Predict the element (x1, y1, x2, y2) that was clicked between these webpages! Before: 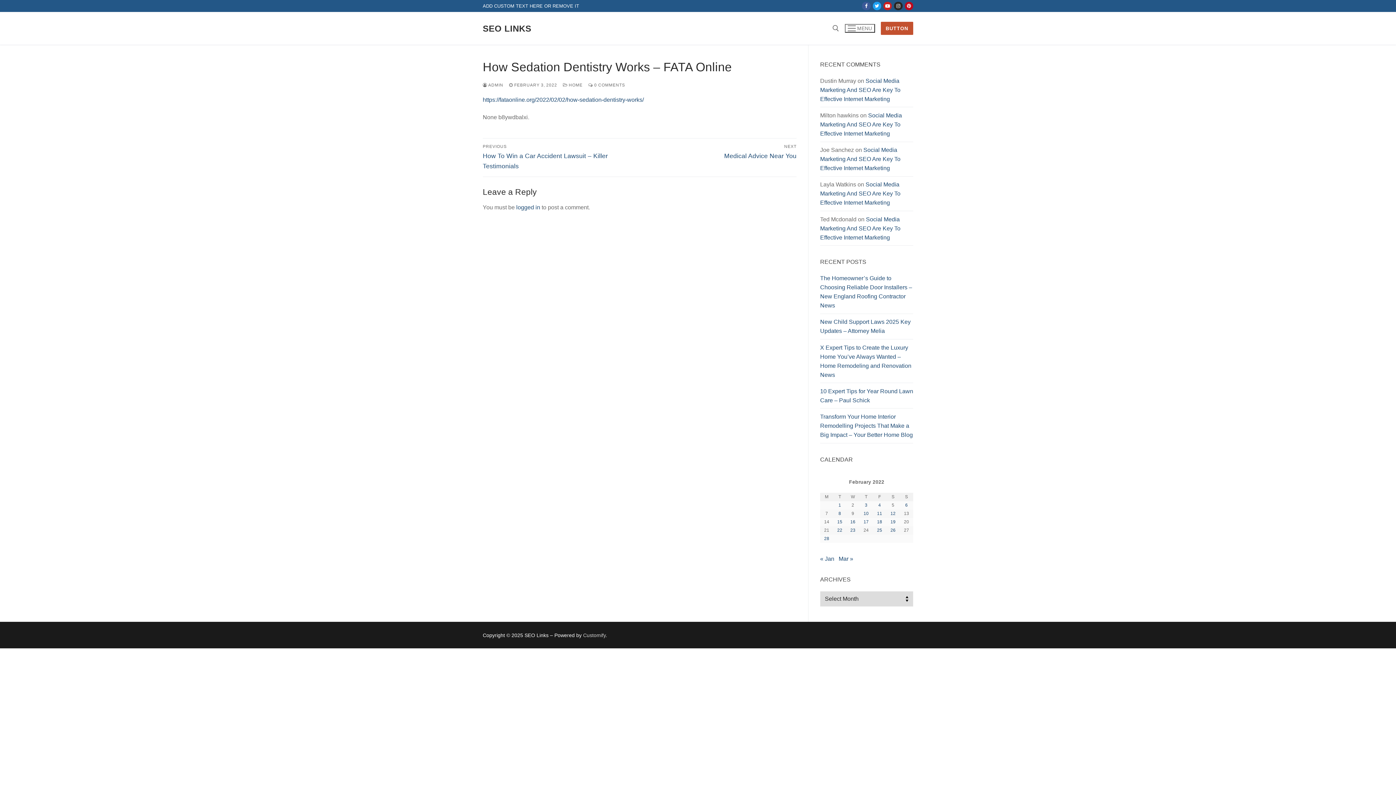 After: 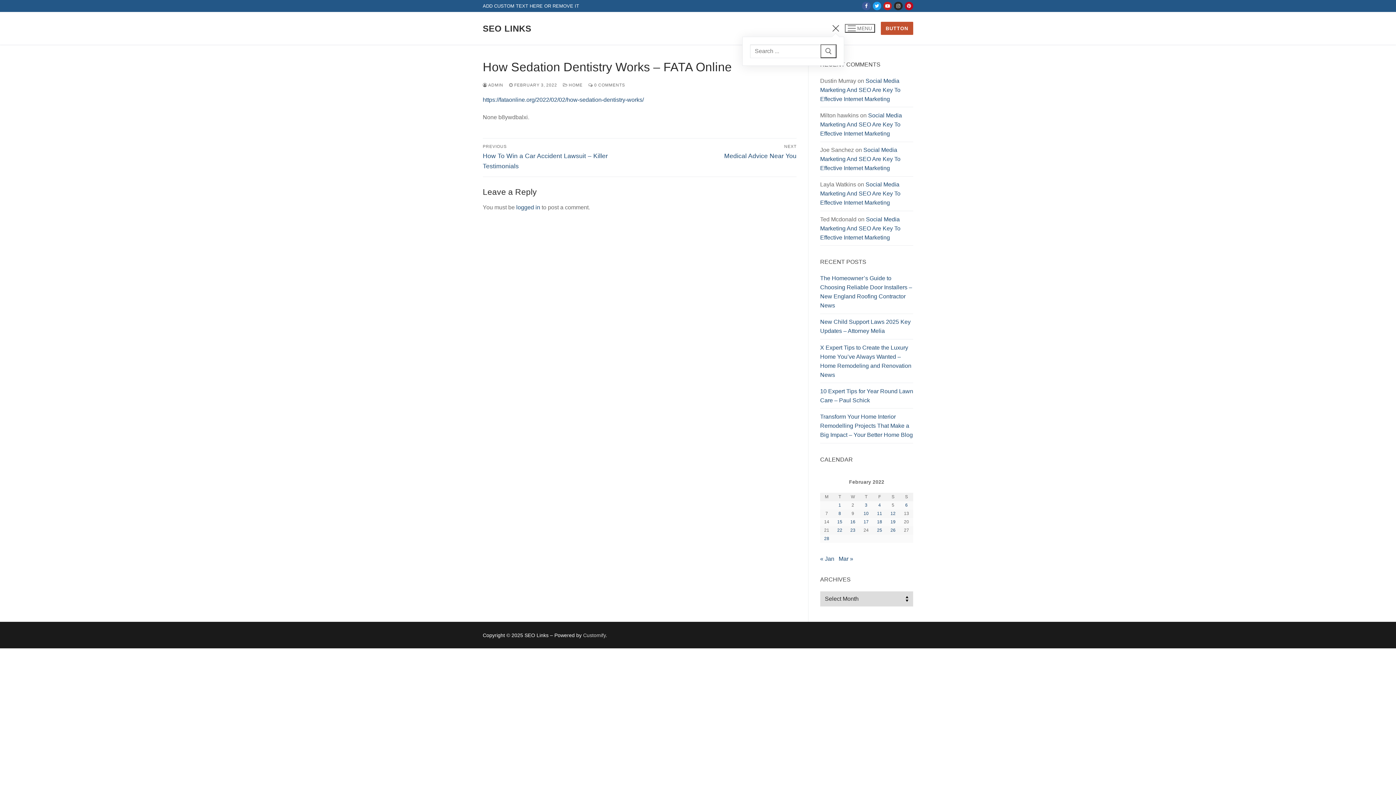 Action: label: open search tool bbox: (832, 25, 839, 31)